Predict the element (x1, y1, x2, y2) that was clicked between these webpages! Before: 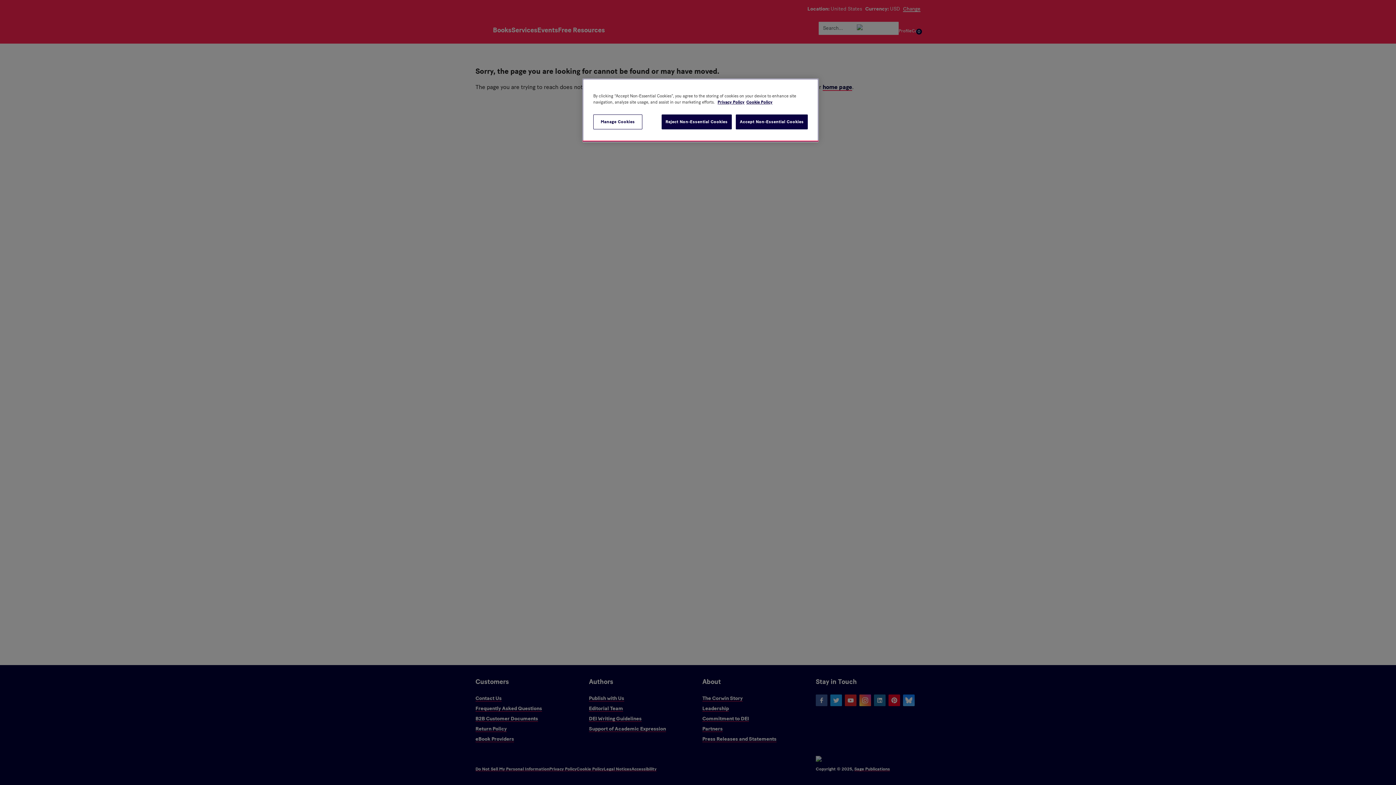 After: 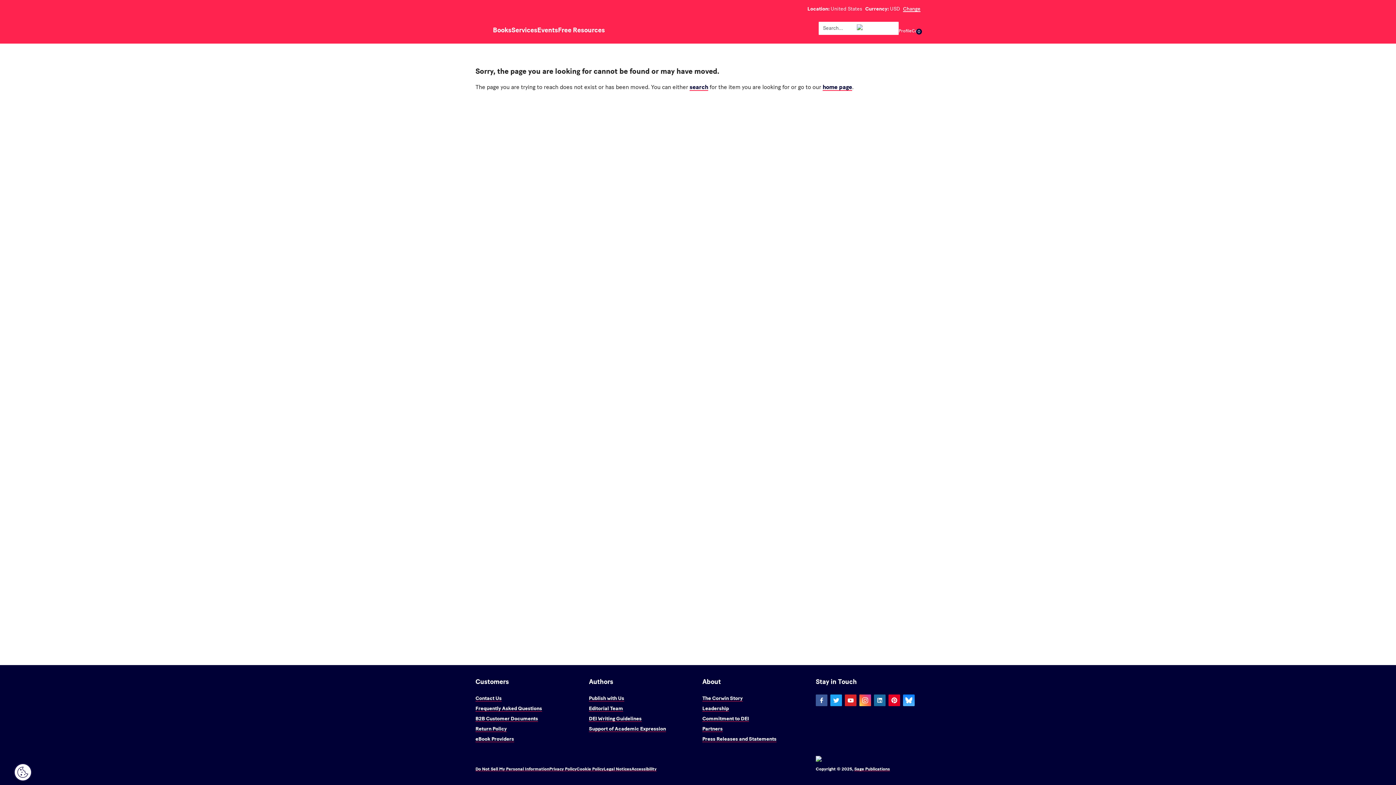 Action: bbox: (736, 114, 808, 129) label: Accept Non-Essential Cookies